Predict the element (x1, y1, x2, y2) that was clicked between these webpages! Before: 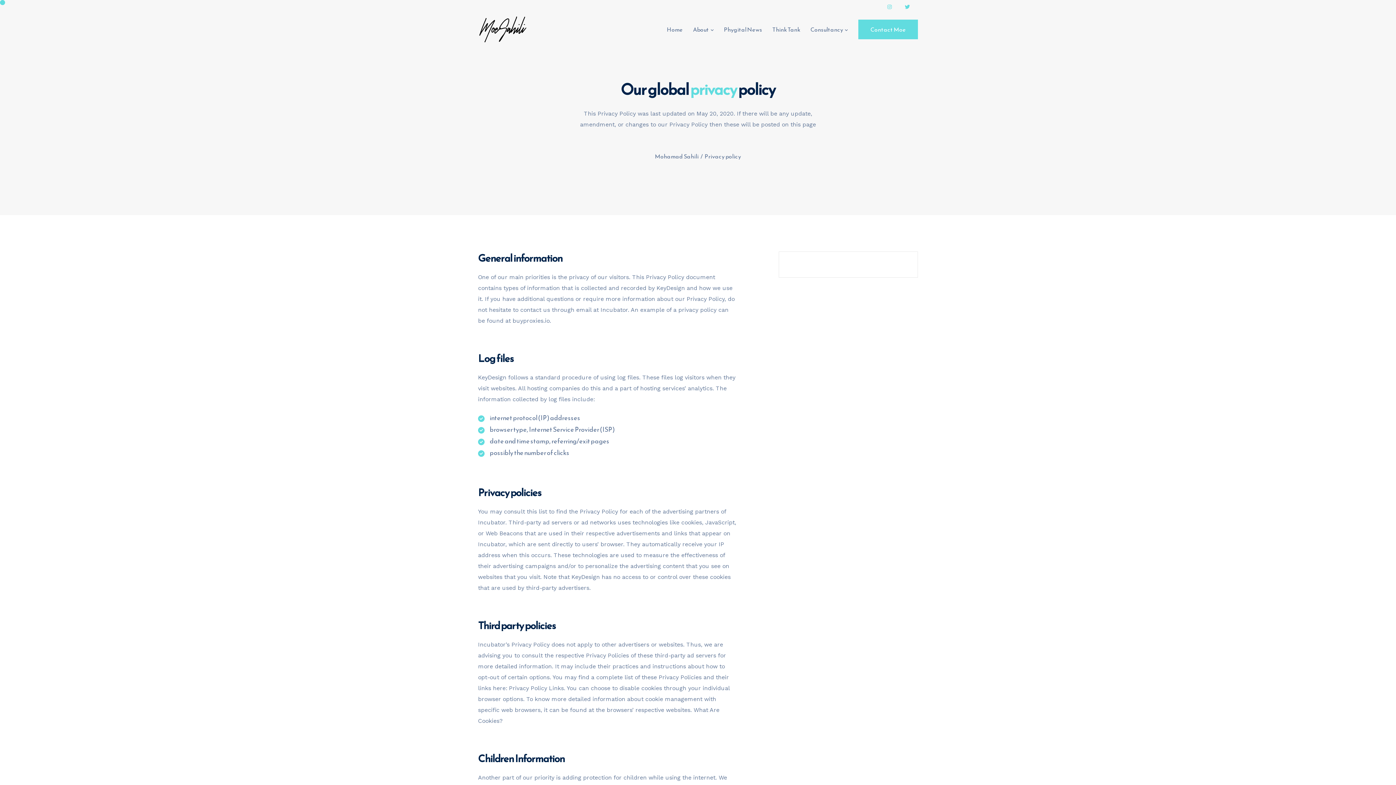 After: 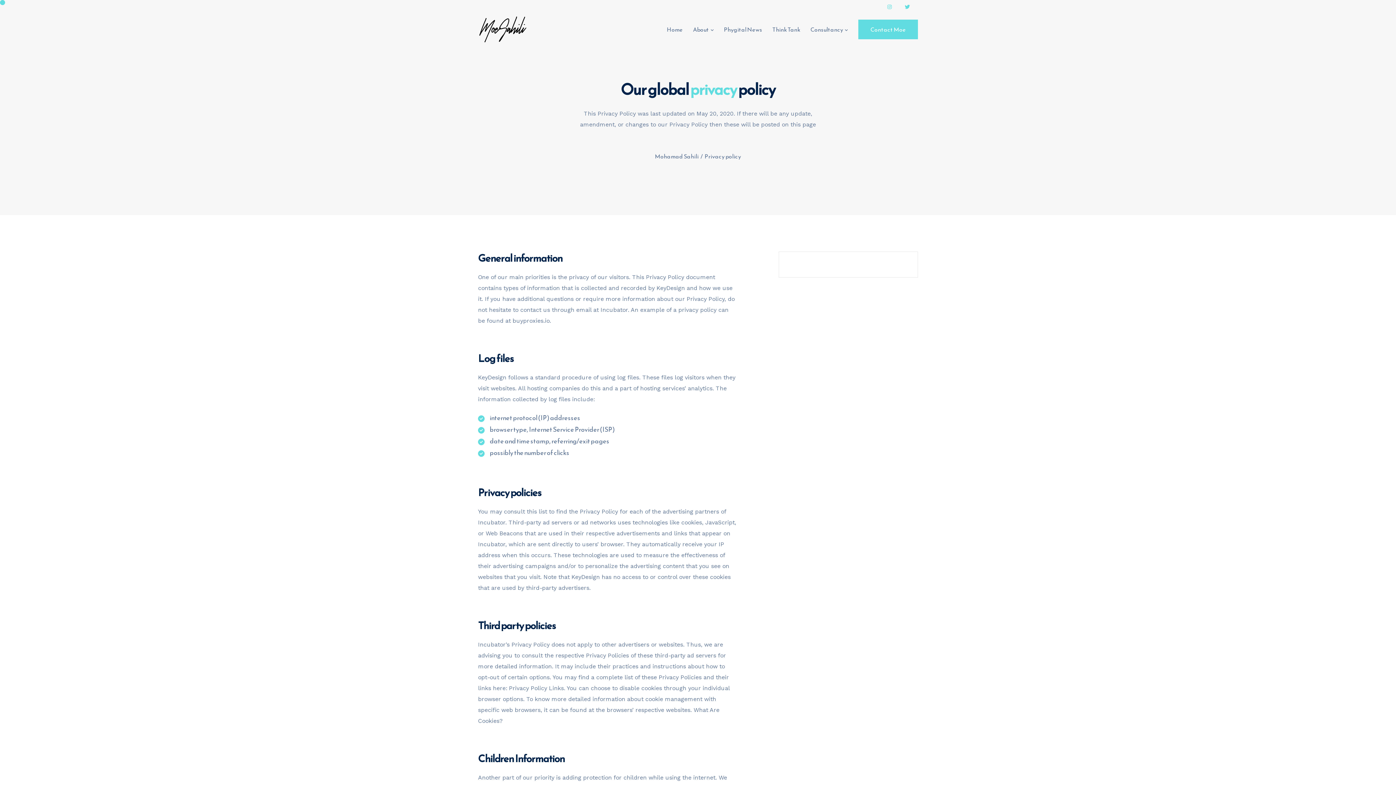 Action: bbox: (883, 0, 896, 14)